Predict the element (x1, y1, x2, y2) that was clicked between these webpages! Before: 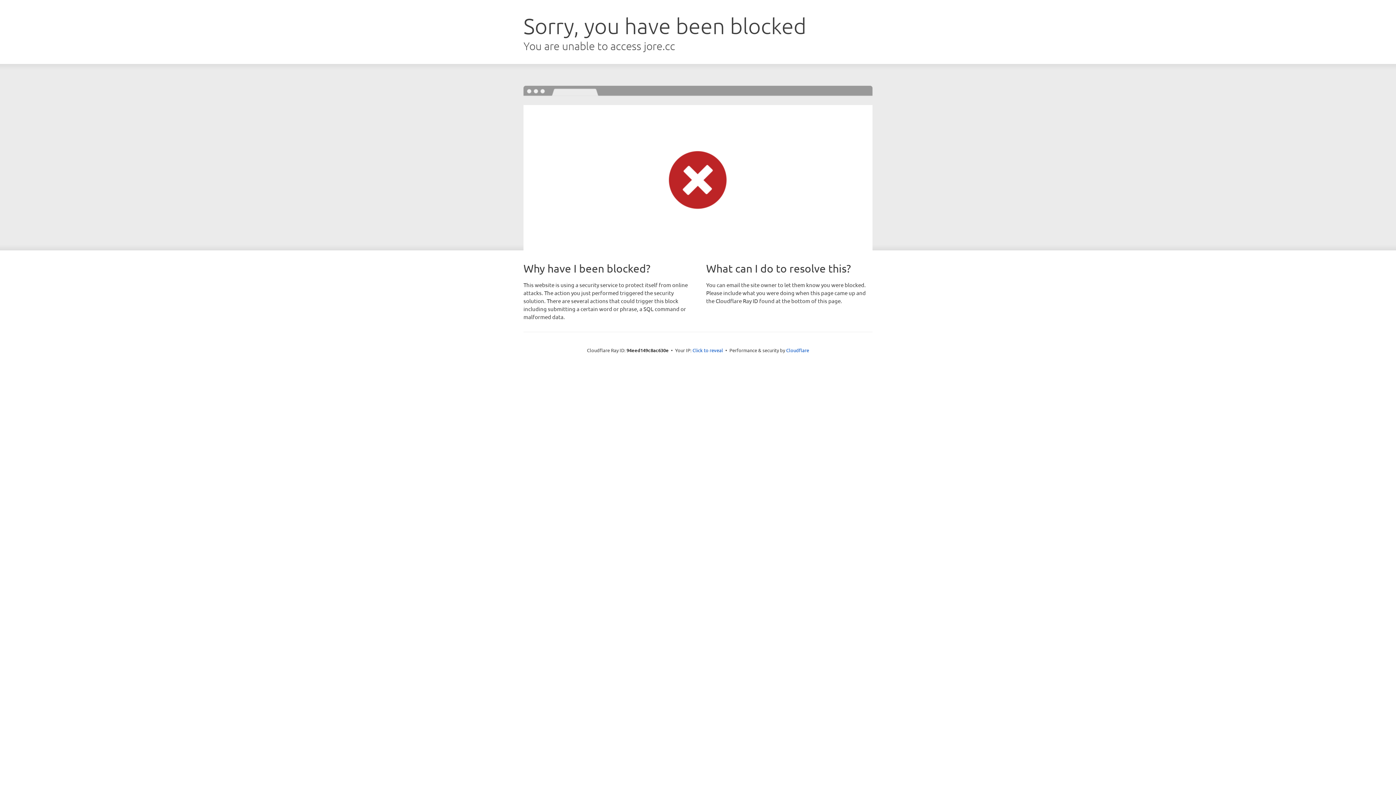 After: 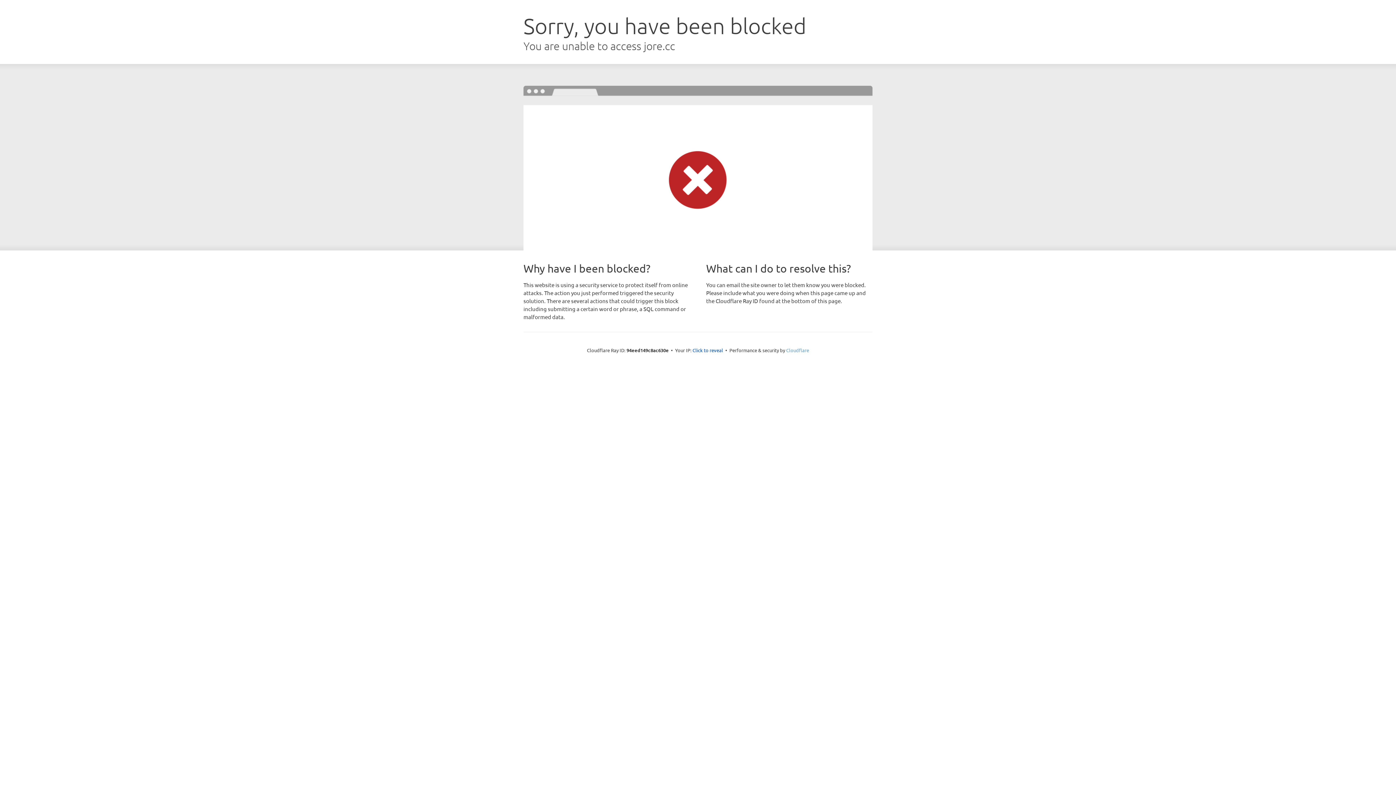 Action: label: Cloudflare bbox: (786, 347, 809, 353)